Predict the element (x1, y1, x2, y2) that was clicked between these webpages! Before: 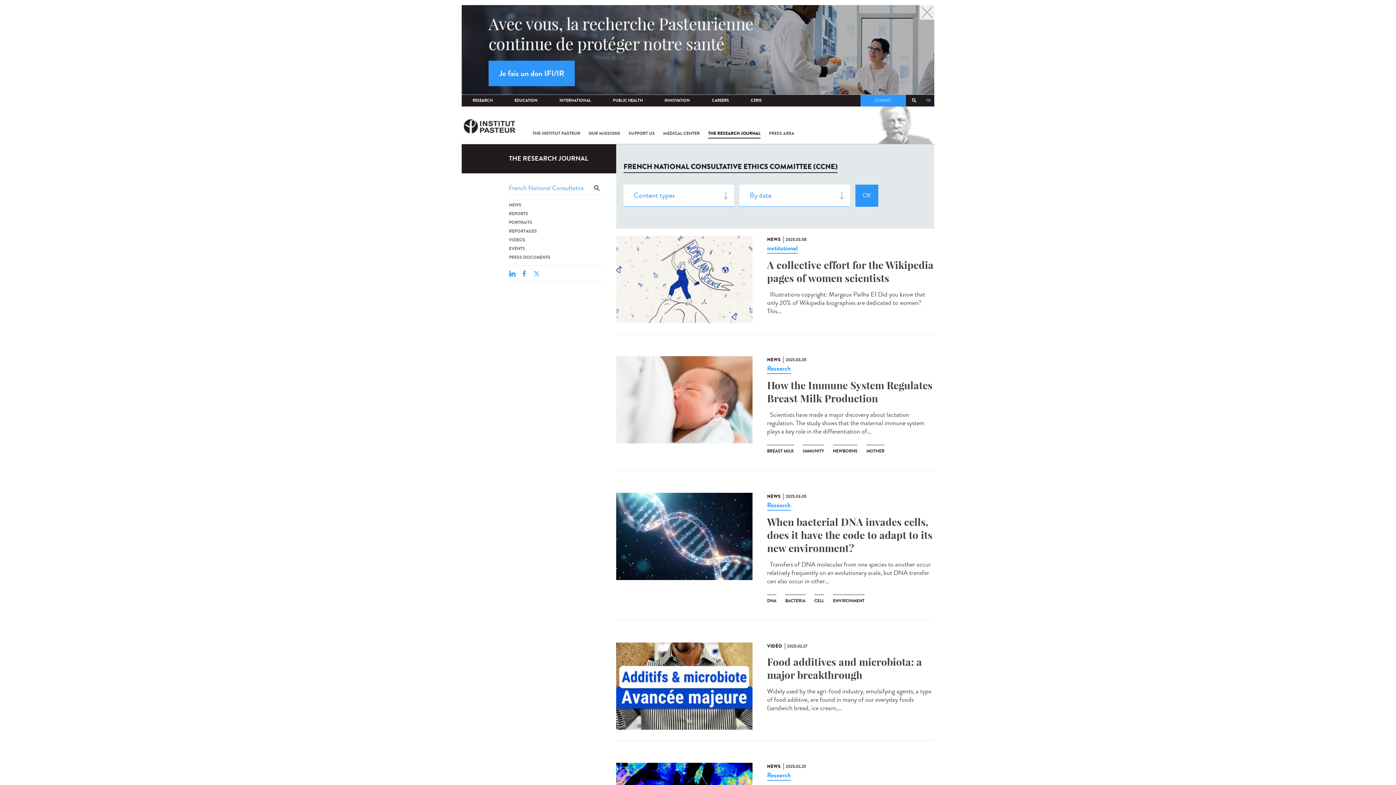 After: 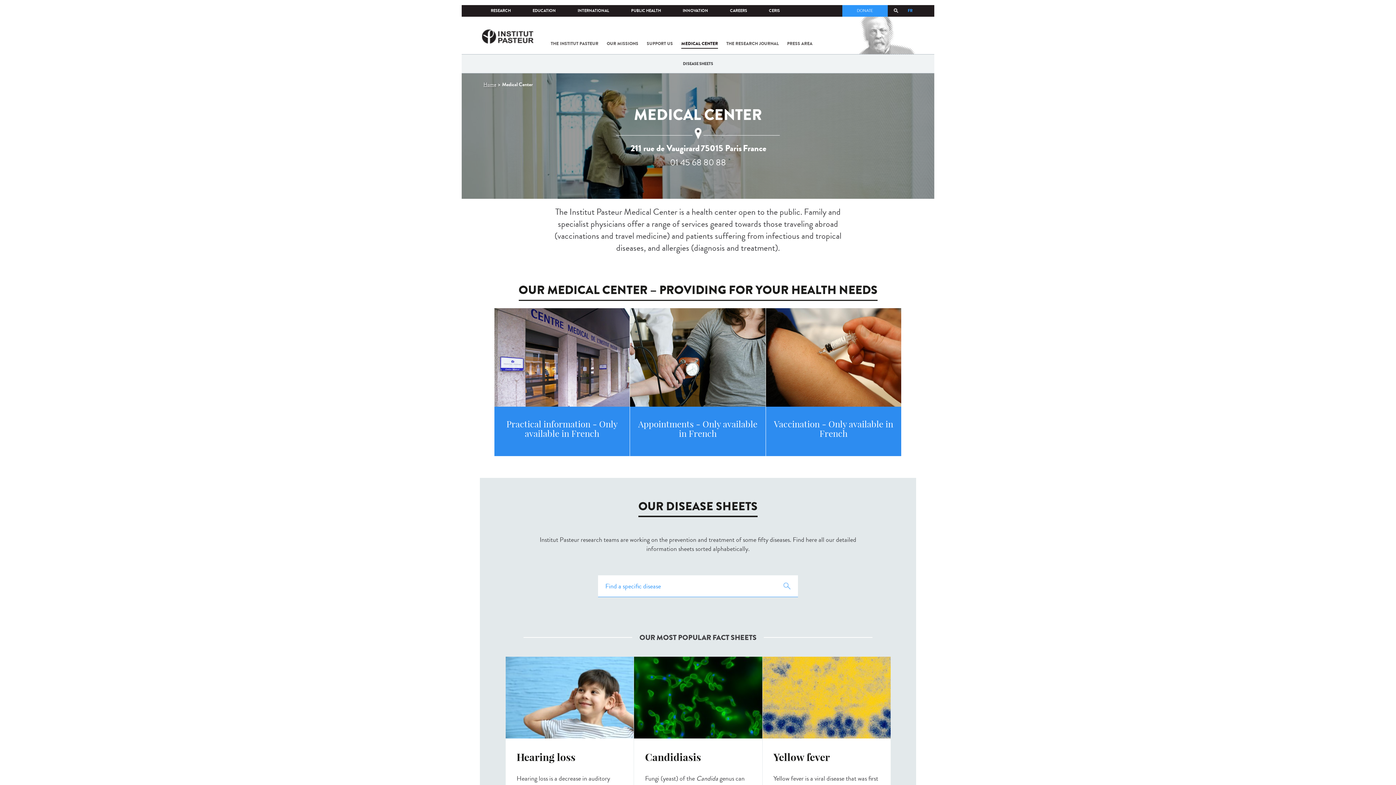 Action: bbox: (663, 128, 700, 138) label: MEDICAL CENTER